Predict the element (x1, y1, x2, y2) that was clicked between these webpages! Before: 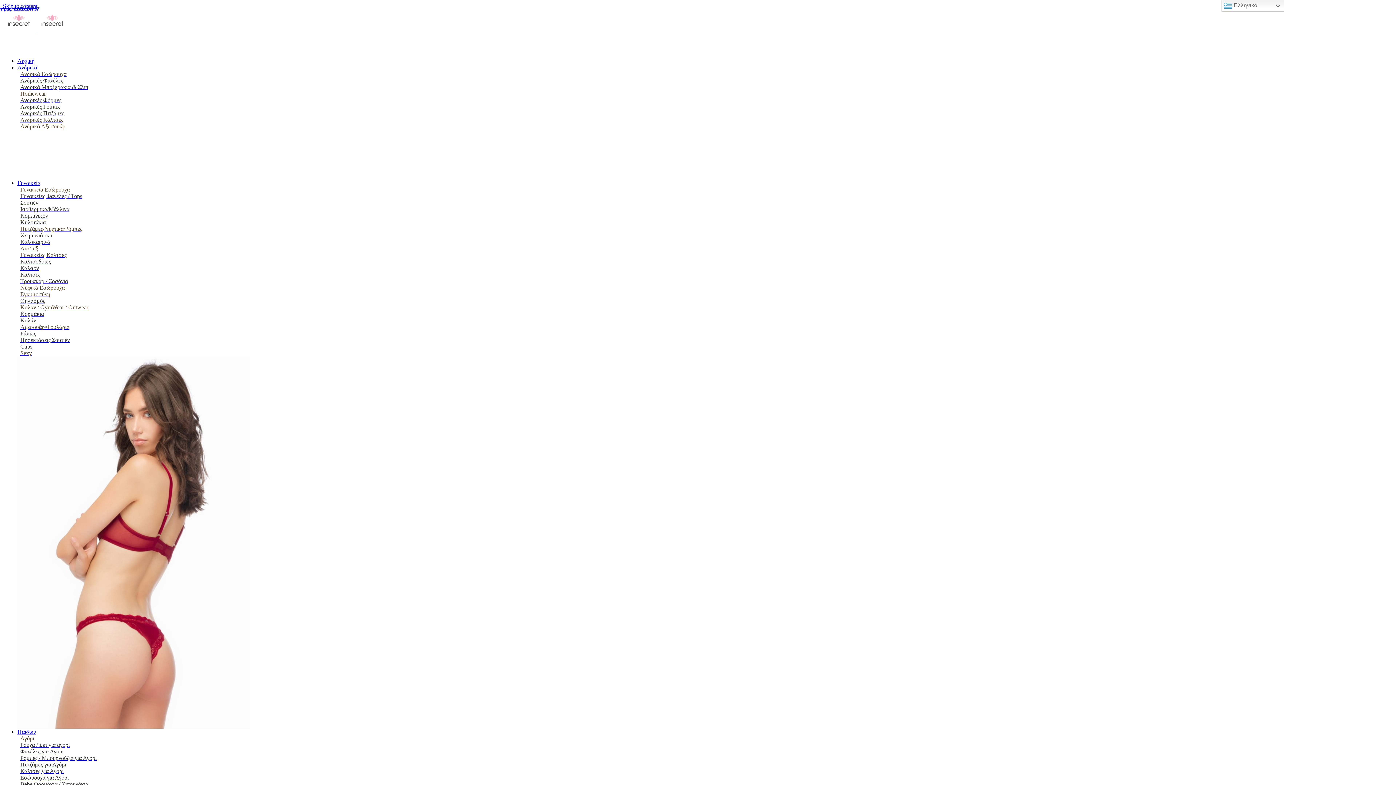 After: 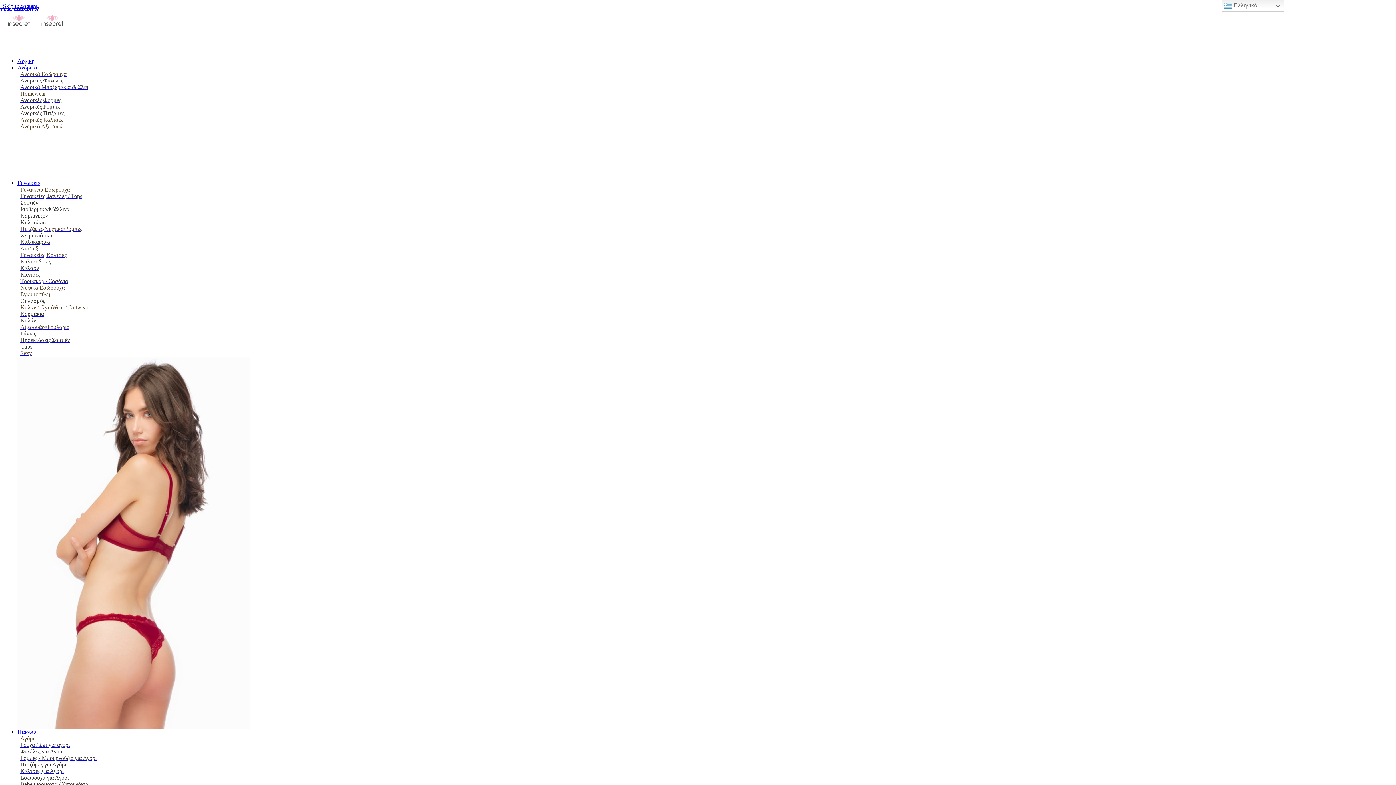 Action: bbox: (17, 334, 72, 346) label: Προεκτάσεις Σουτιέν